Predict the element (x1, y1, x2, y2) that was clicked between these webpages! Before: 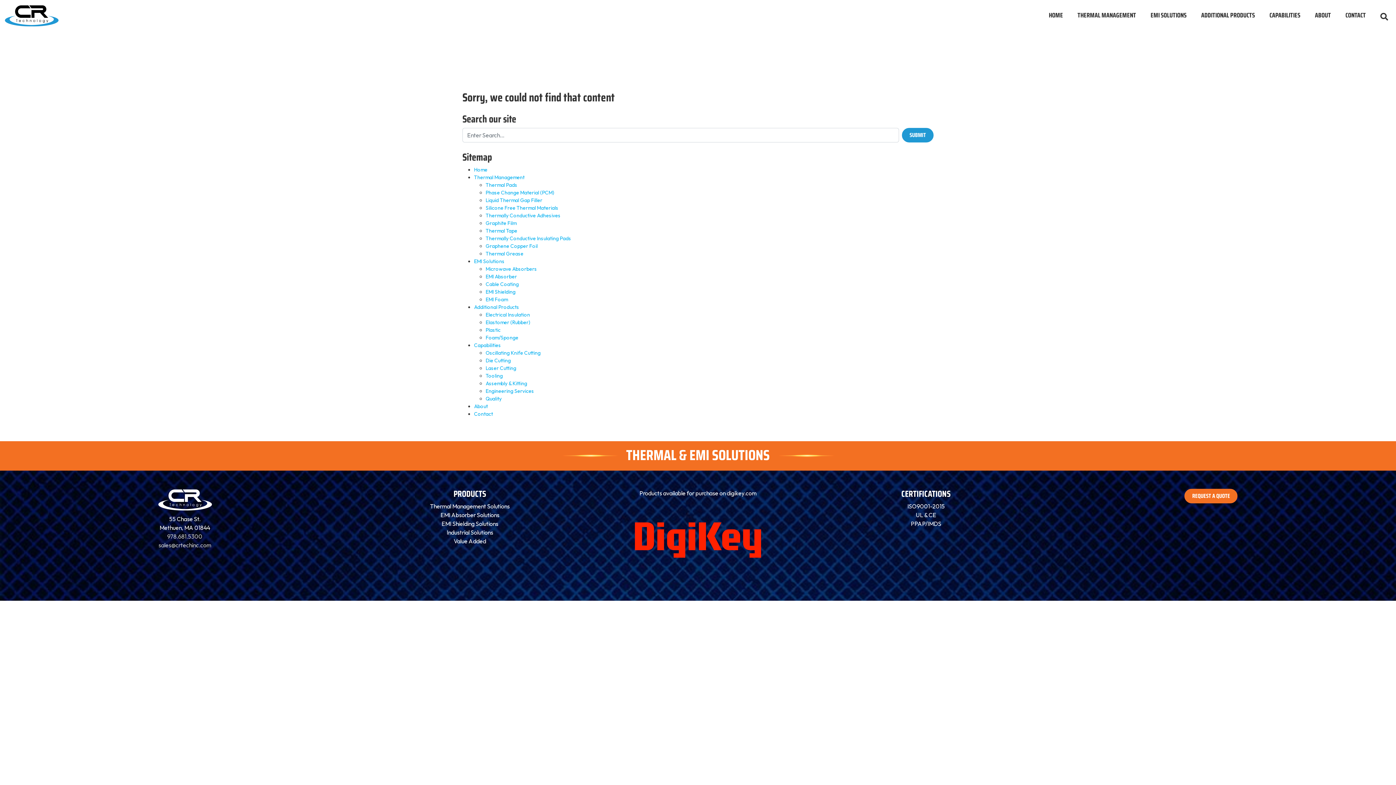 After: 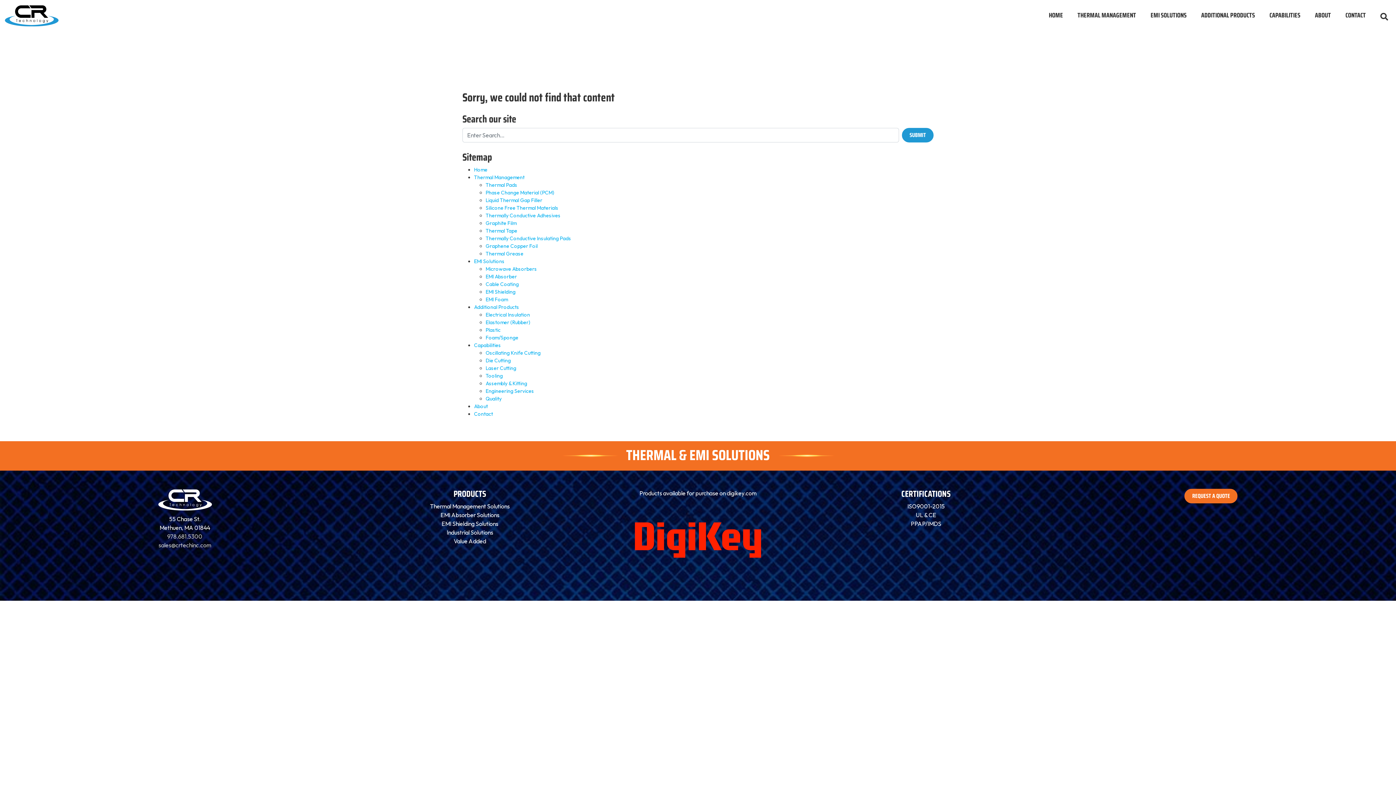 Action: bbox: (474, 174, 524, 180) label: Thermal Management